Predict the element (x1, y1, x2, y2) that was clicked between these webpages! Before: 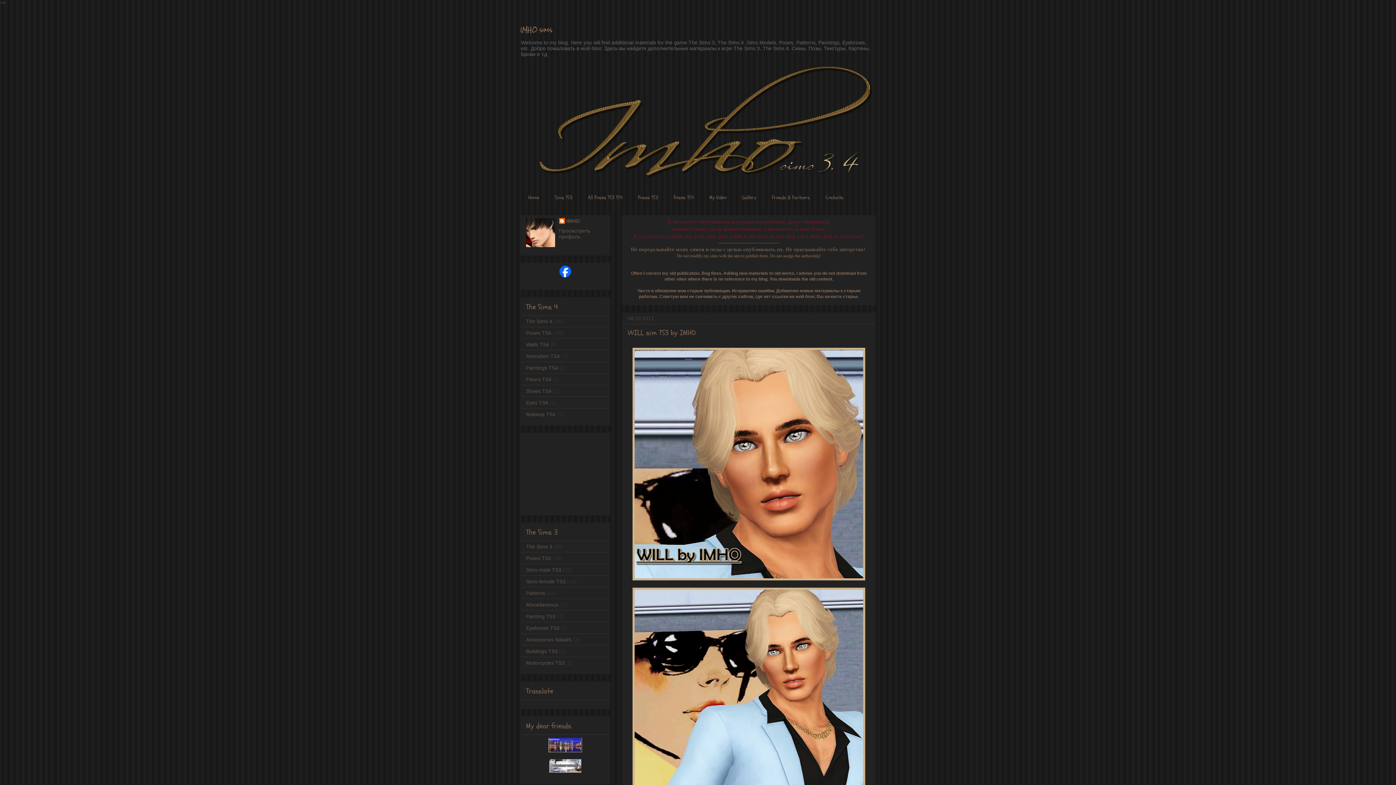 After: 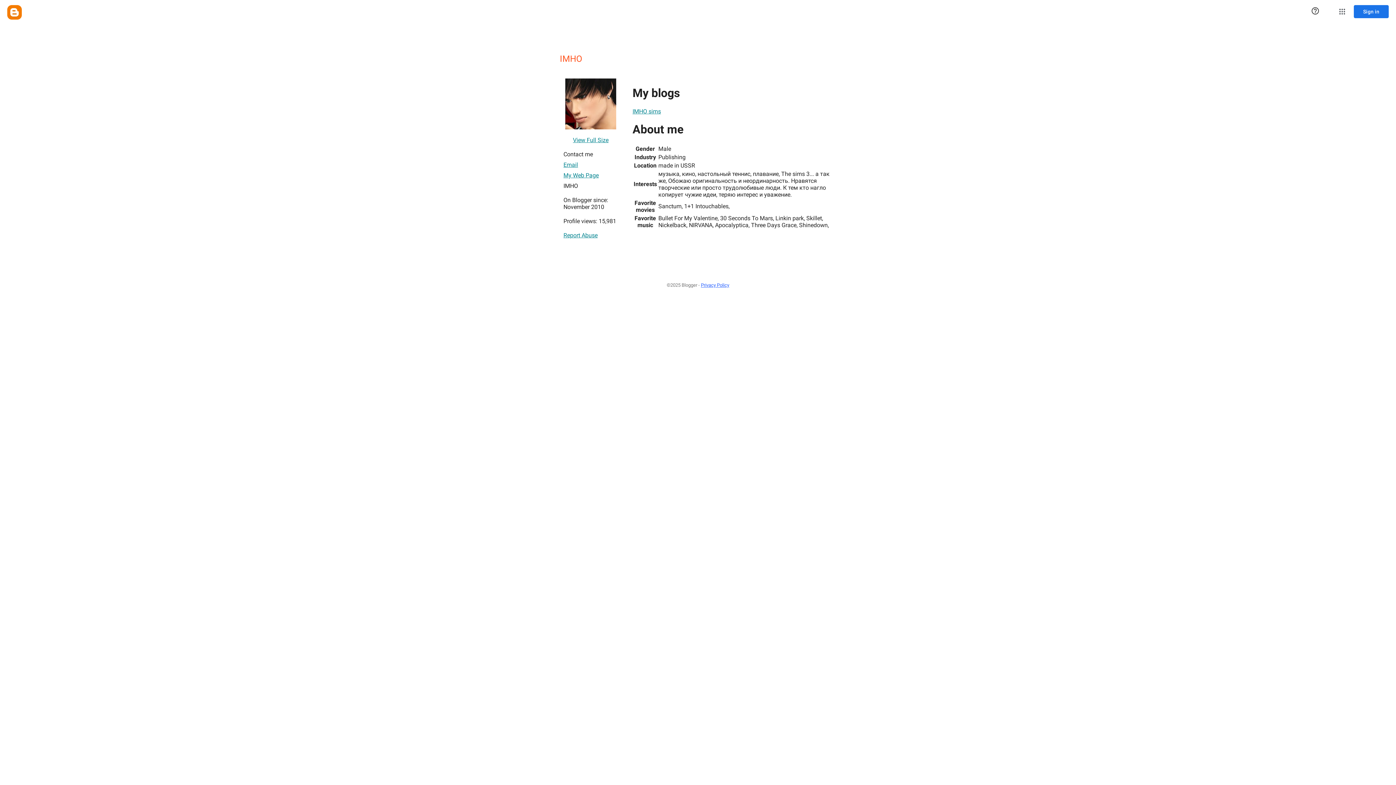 Action: bbox: (559, 218, 579, 225) label: IMHO